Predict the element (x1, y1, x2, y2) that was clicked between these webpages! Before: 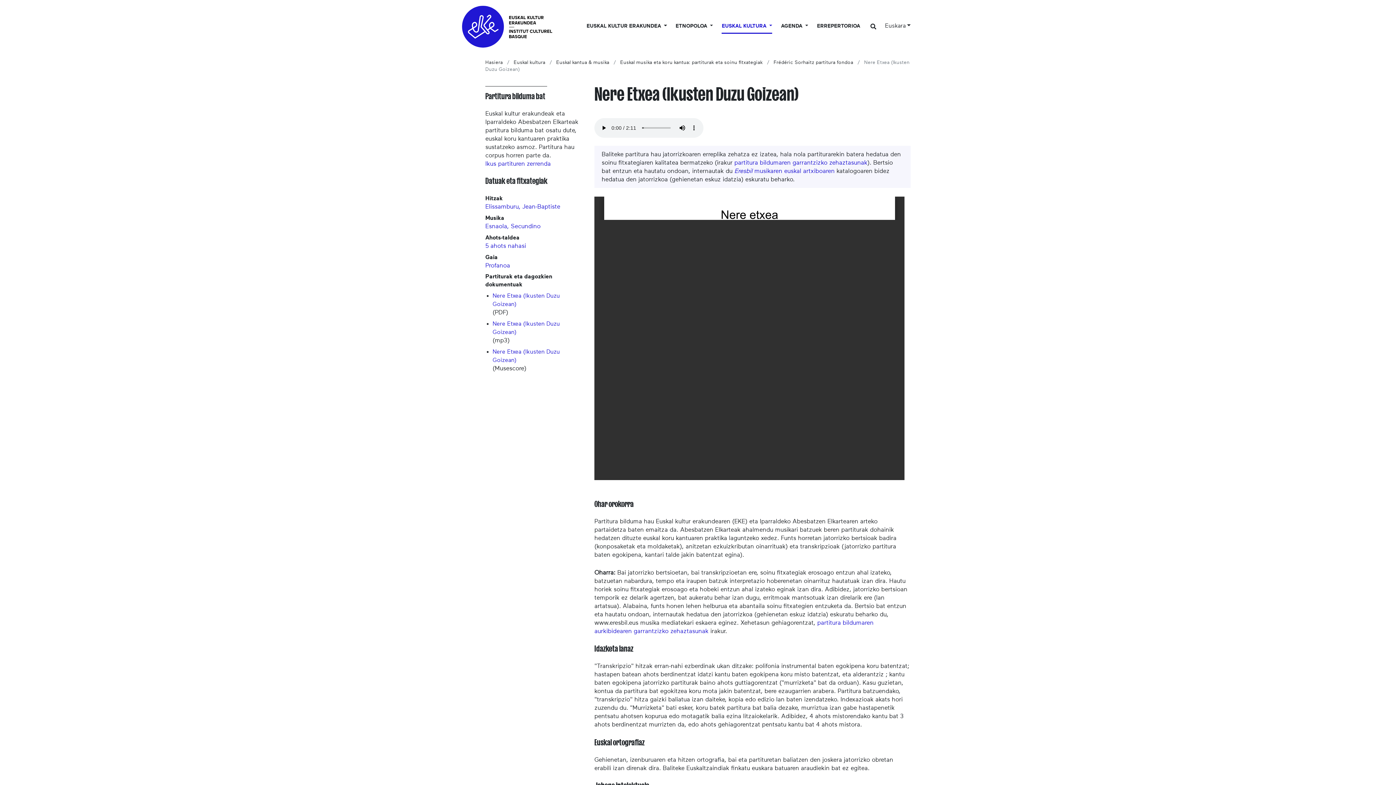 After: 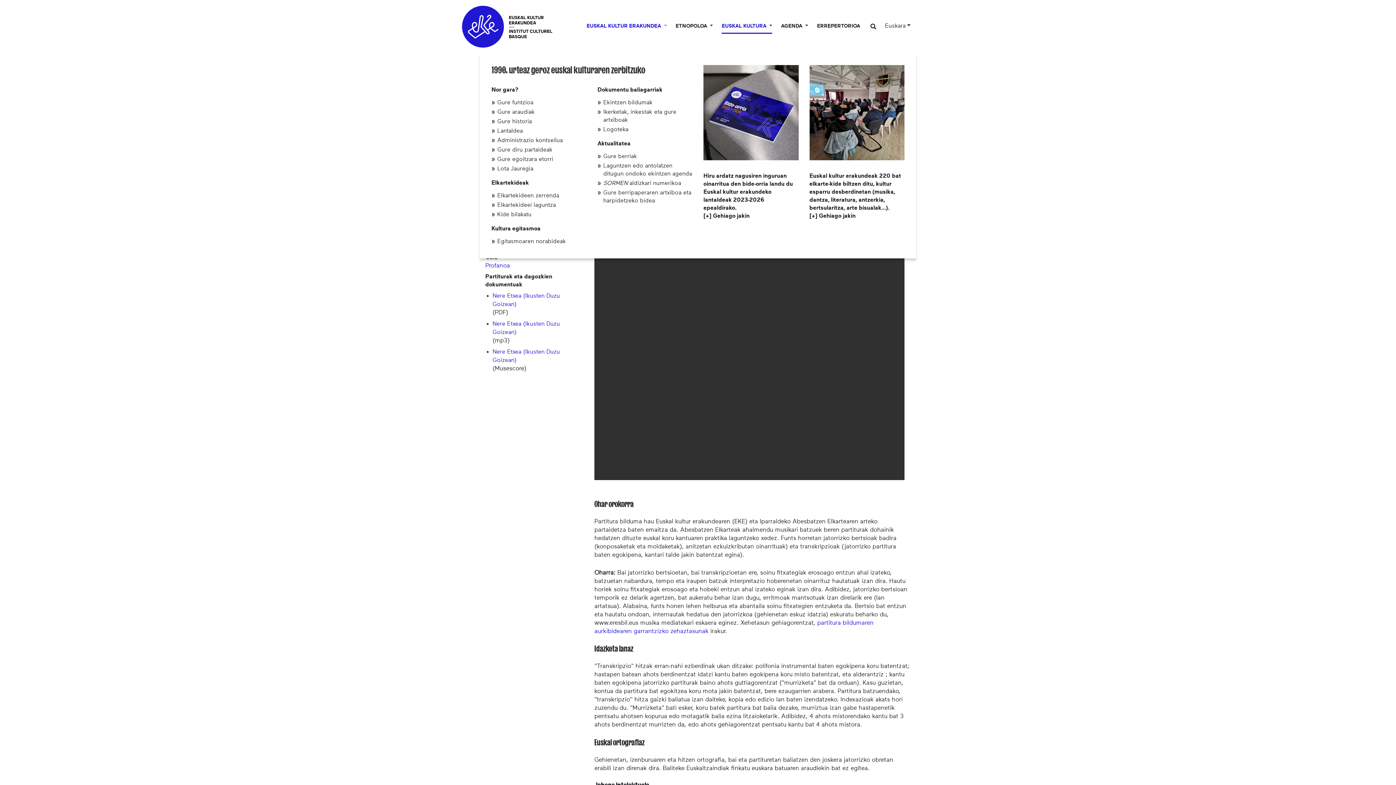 Action: bbox: (586, 19, 667, 32) label: EUSKAL KULTUR ERAKUNDEA 